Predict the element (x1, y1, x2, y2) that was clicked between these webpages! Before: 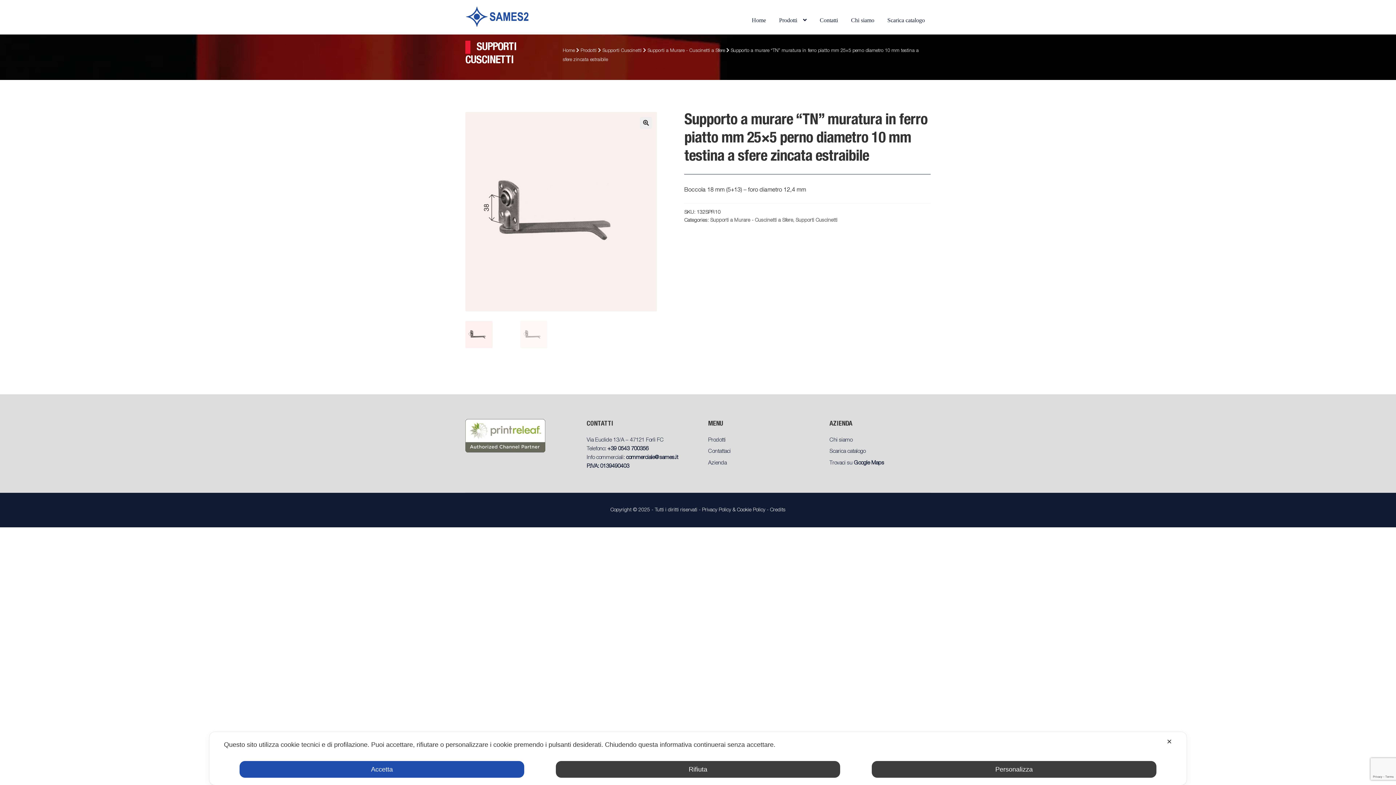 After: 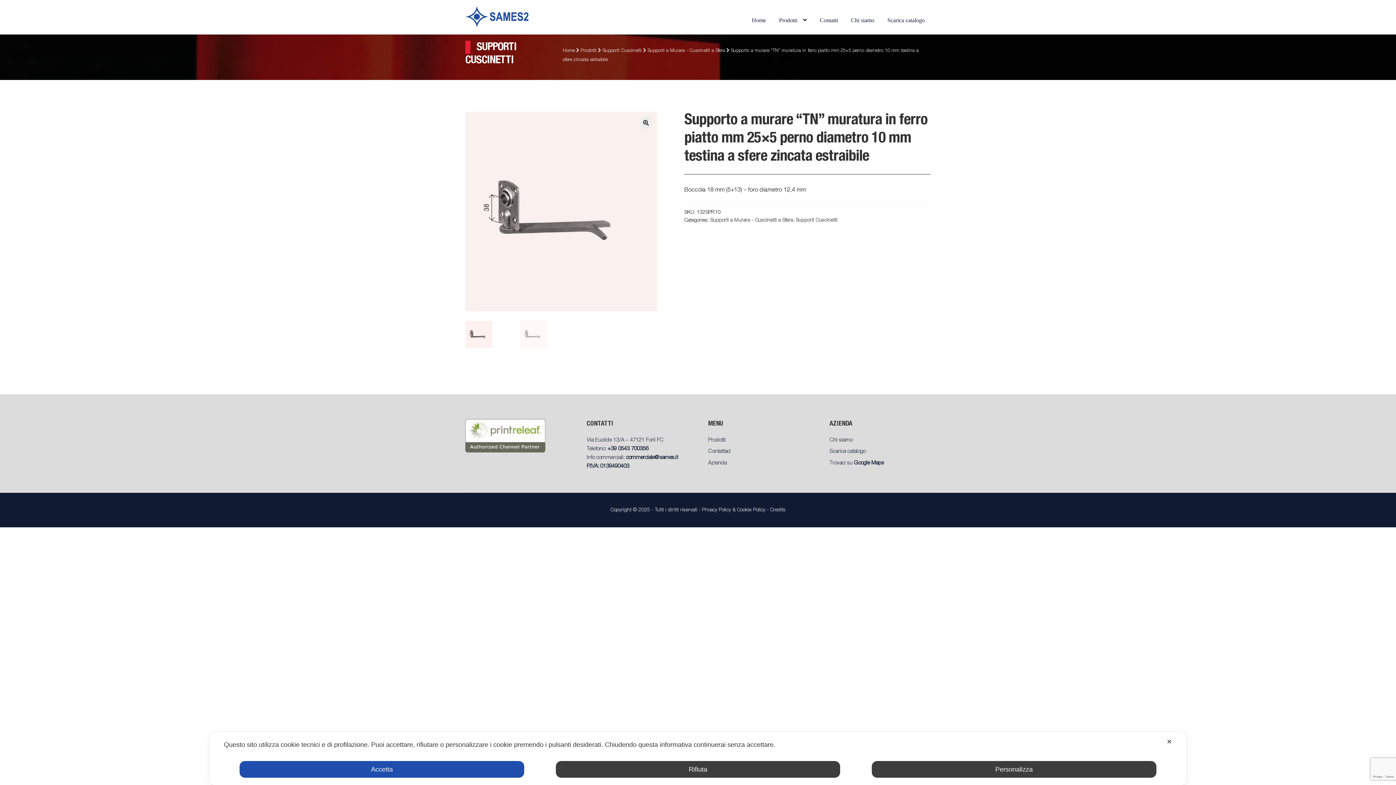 Action: bbox: (465, 419, 566, 452)